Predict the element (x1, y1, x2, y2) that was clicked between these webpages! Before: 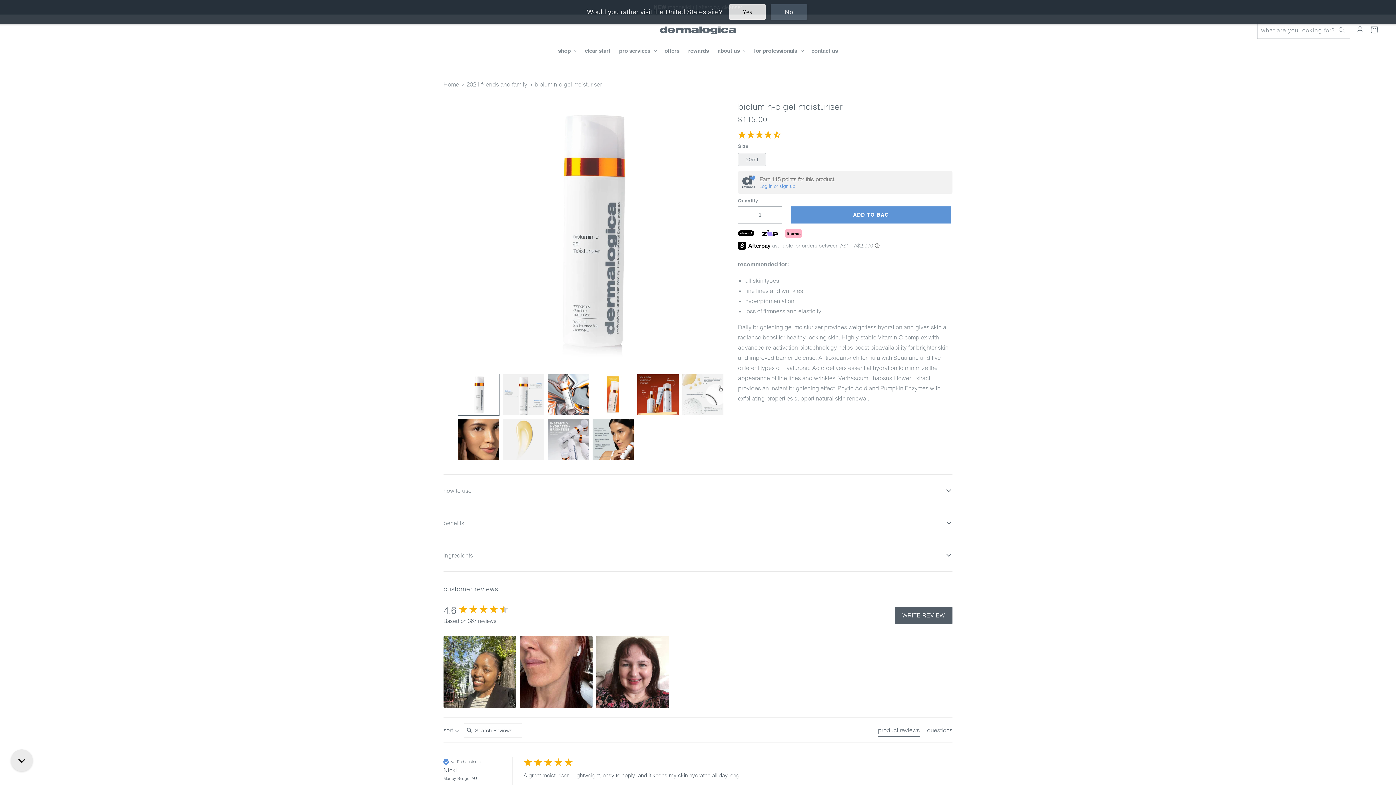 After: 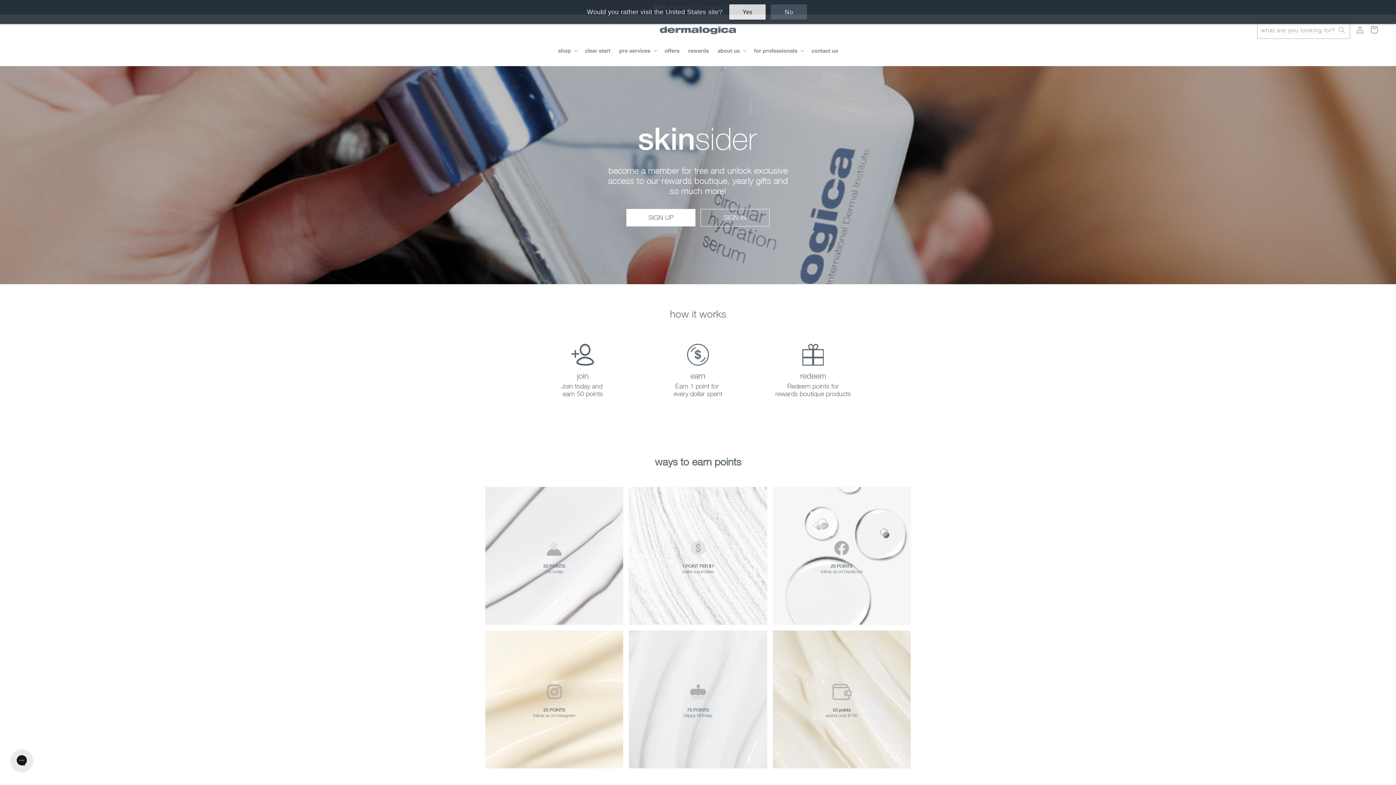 Action: bbox: (759, 182, 835, 189) label: Log in or sign up